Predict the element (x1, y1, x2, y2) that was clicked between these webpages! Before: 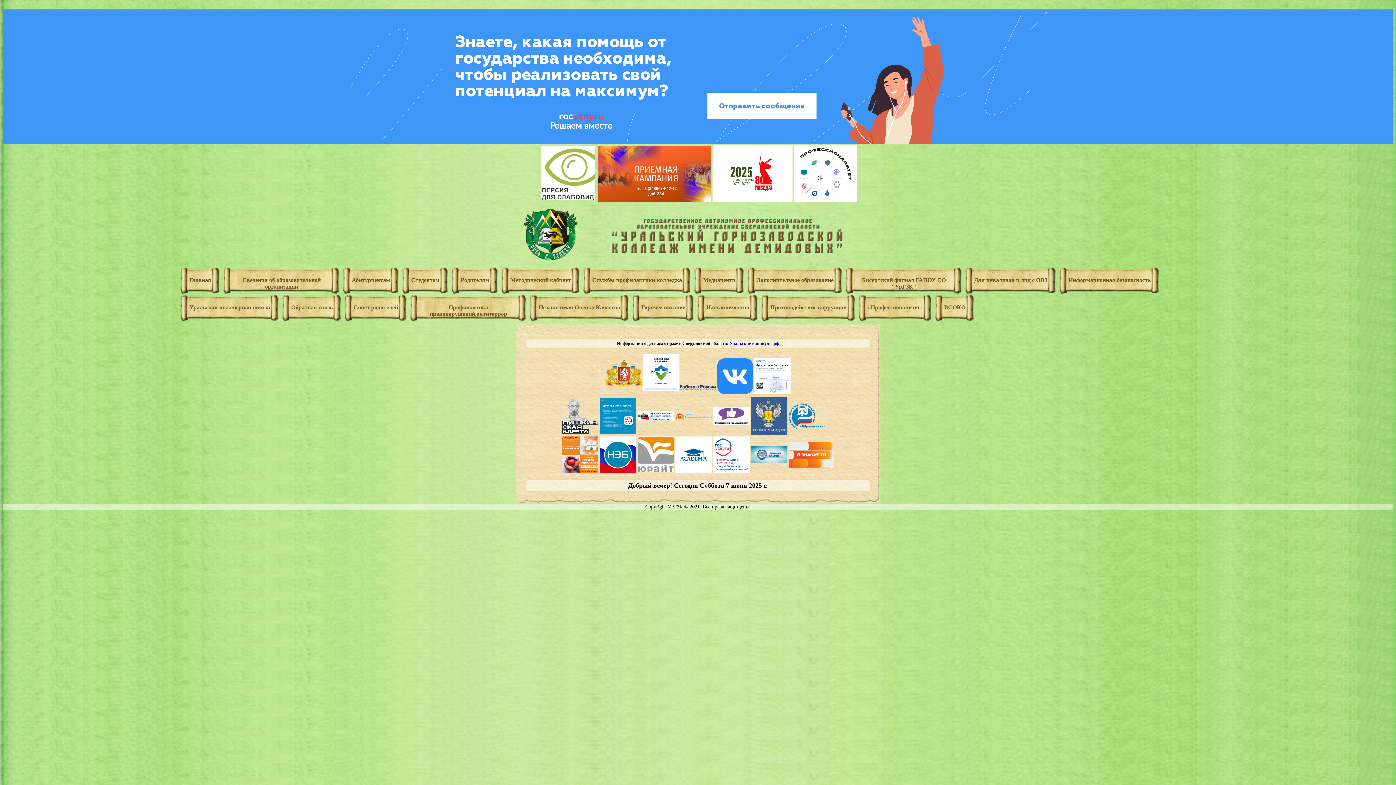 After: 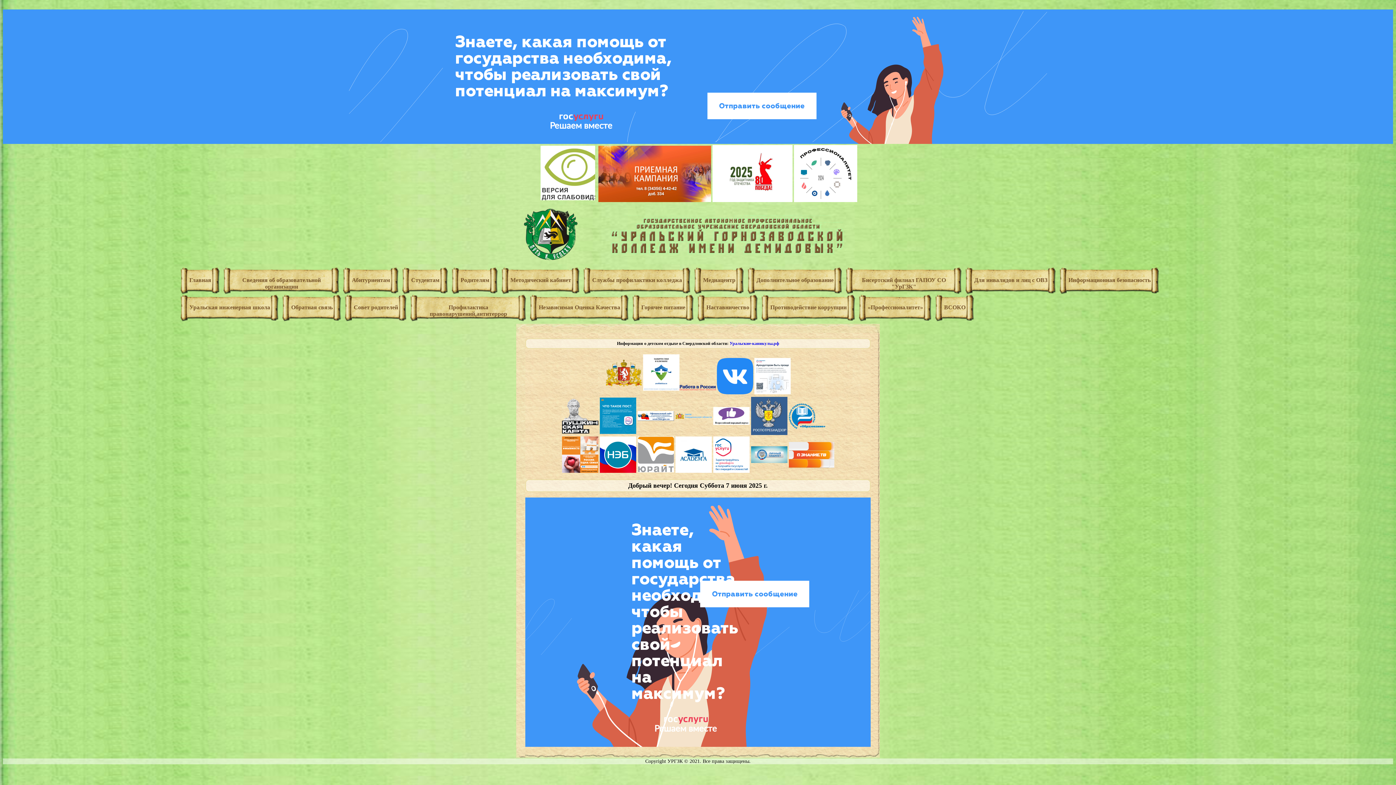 Action: label: Обратная связь bbox: (280, 294, 343, 321)